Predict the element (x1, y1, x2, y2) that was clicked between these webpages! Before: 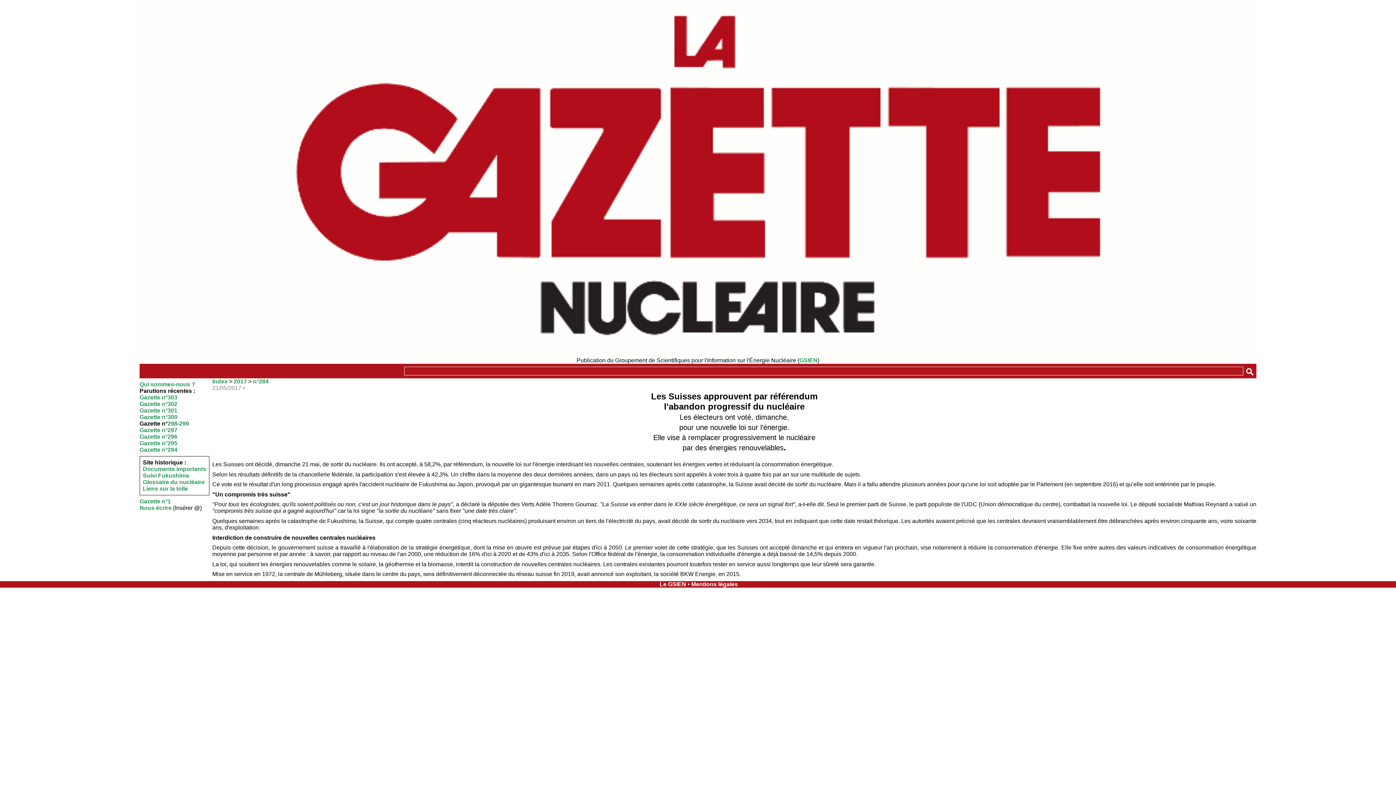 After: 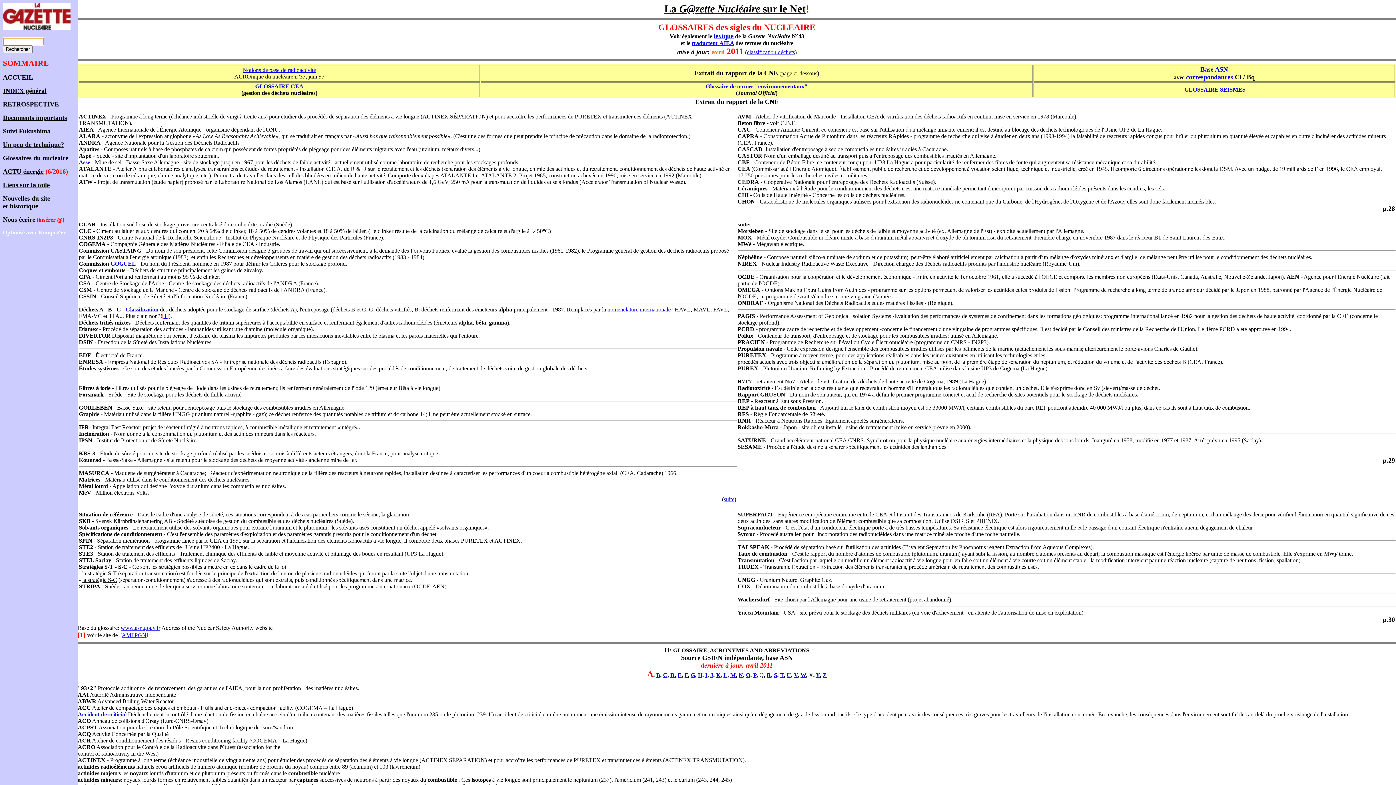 Action: label: Glossaire du nucléaire bbox: (142, 479, 204, 485)